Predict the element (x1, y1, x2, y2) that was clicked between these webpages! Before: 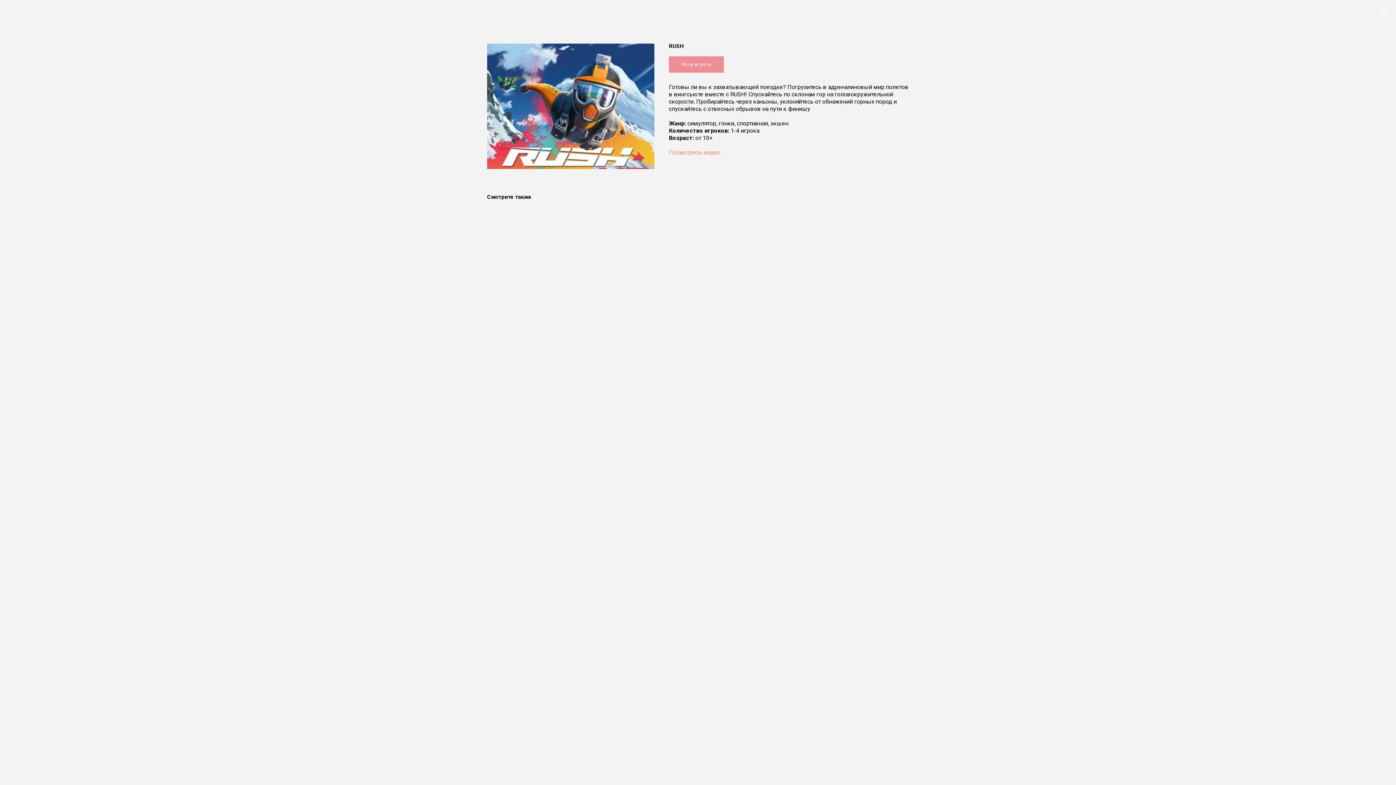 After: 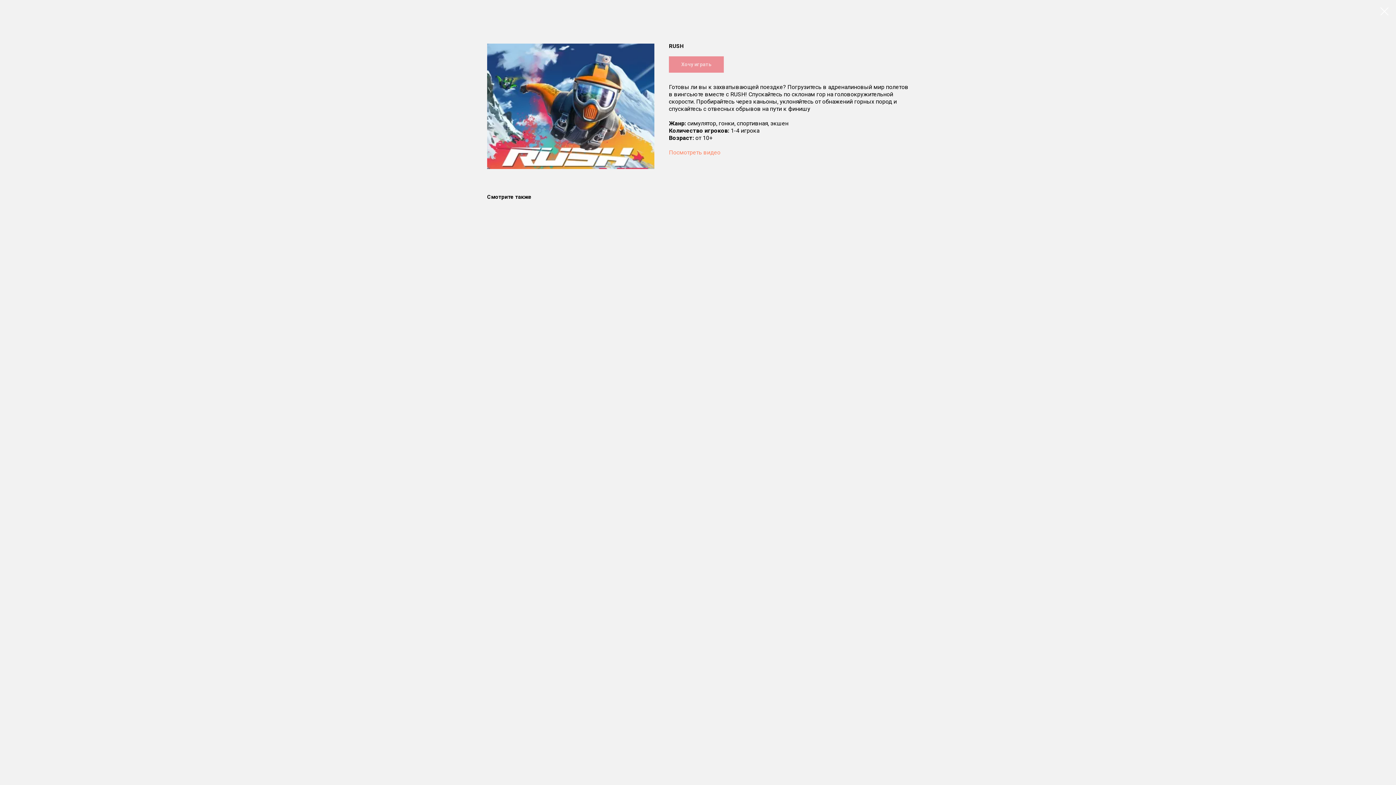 Action: bbox: (669, 149, 720, 156) label: Посмотреть видео